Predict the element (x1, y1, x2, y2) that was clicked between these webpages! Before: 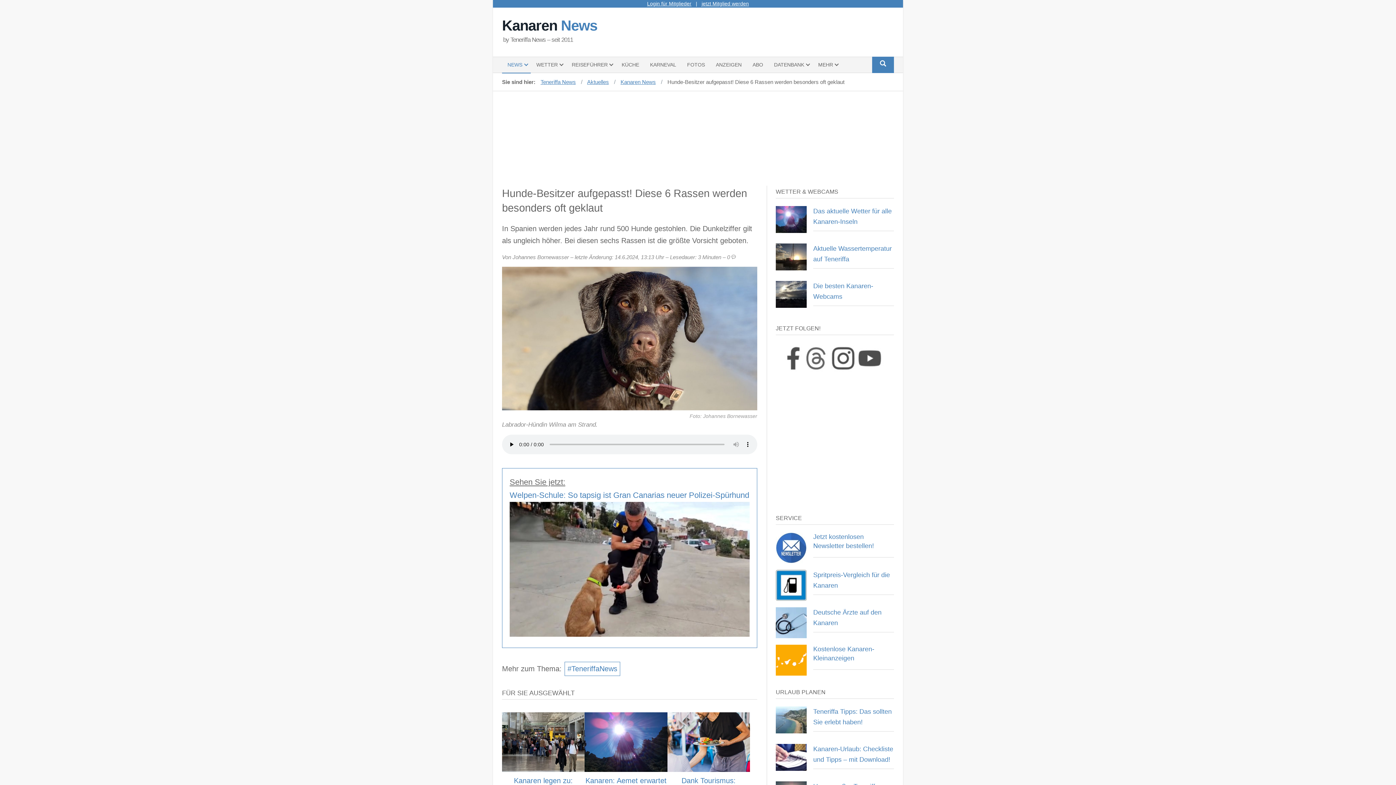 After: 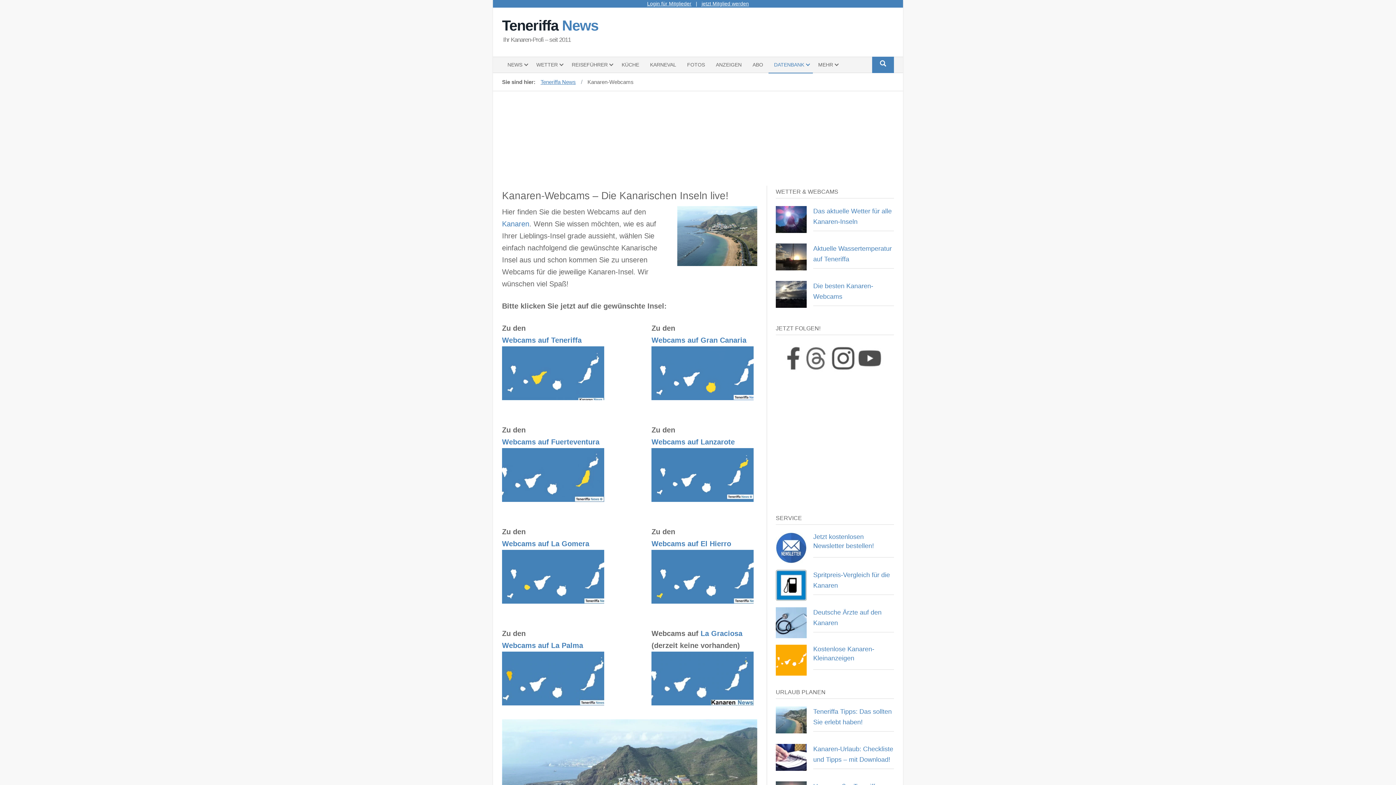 Action: label: Die besten Kanaren-Webcams bbox: (813, 281, 894, 302)